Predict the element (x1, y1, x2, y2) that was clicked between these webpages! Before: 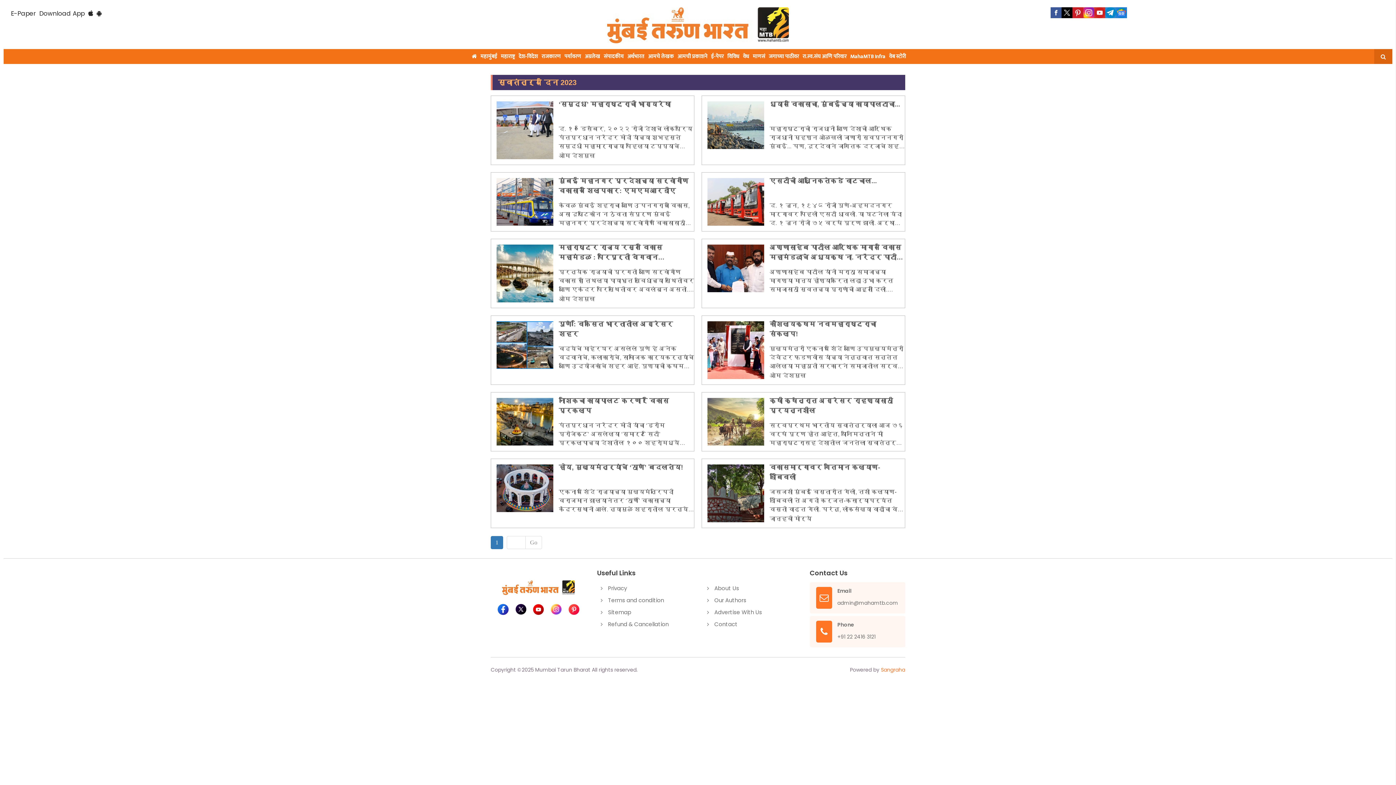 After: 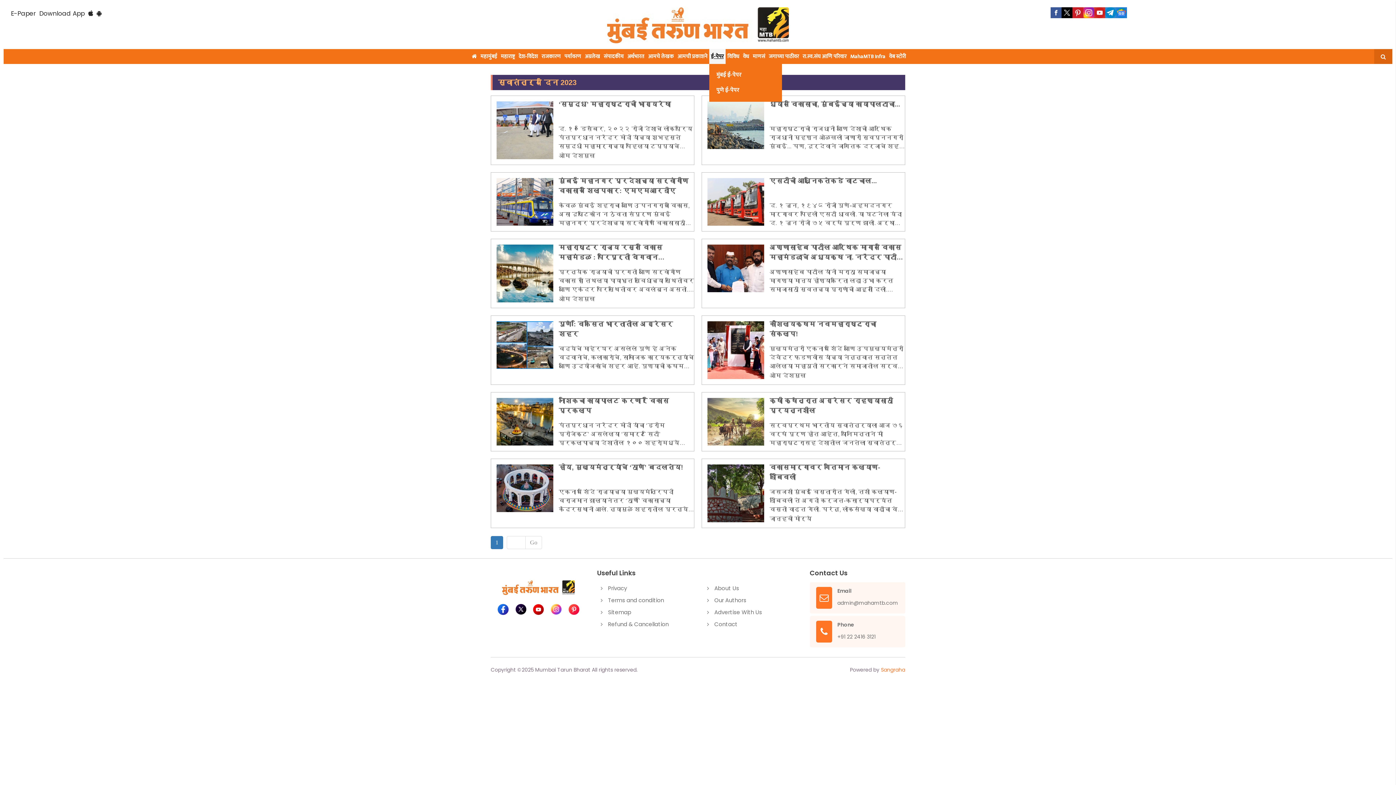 Action: bbox: (709, 49, 725, 64) label: ई-पेपर